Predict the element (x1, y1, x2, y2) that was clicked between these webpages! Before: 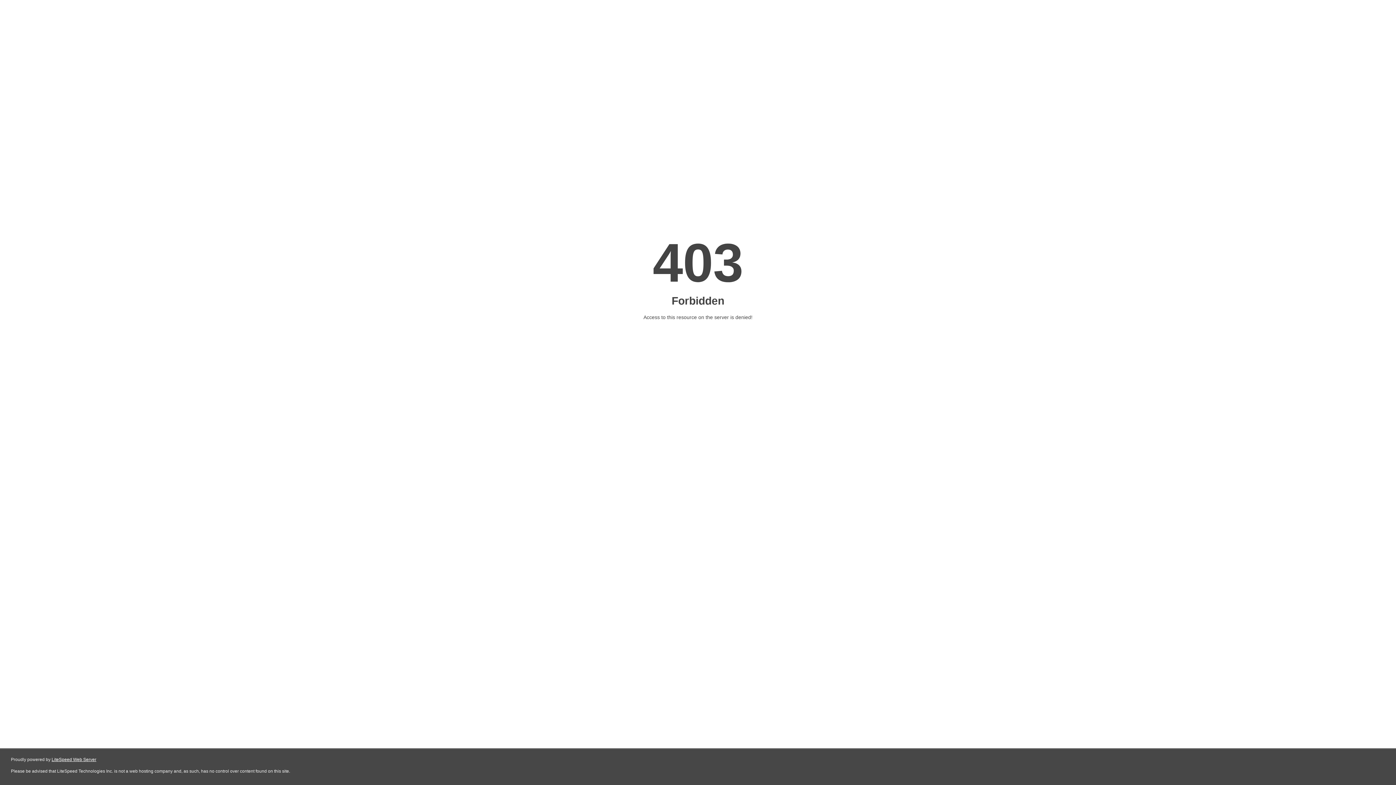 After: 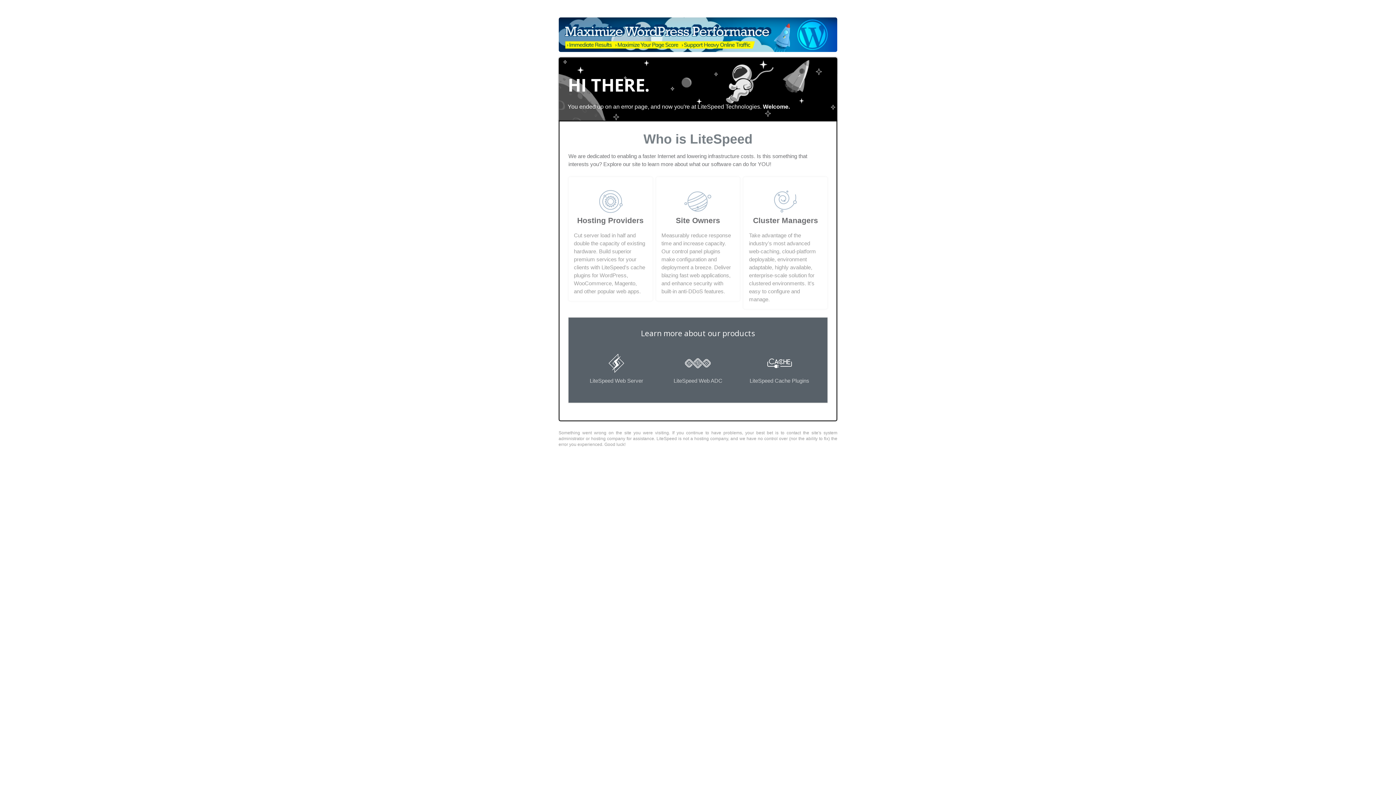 Action: bbox: (51, 757, 96, 762) label: LiteSpeed Web Server